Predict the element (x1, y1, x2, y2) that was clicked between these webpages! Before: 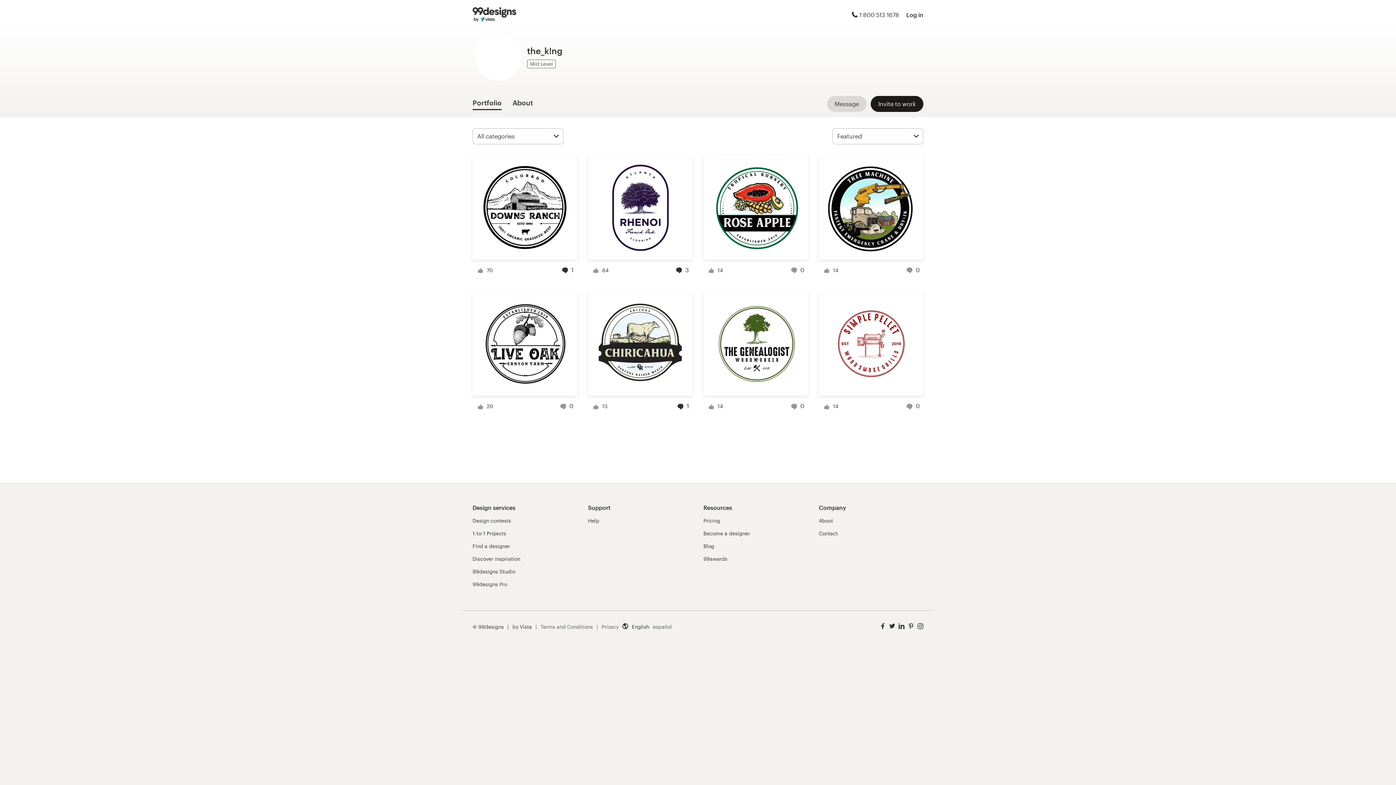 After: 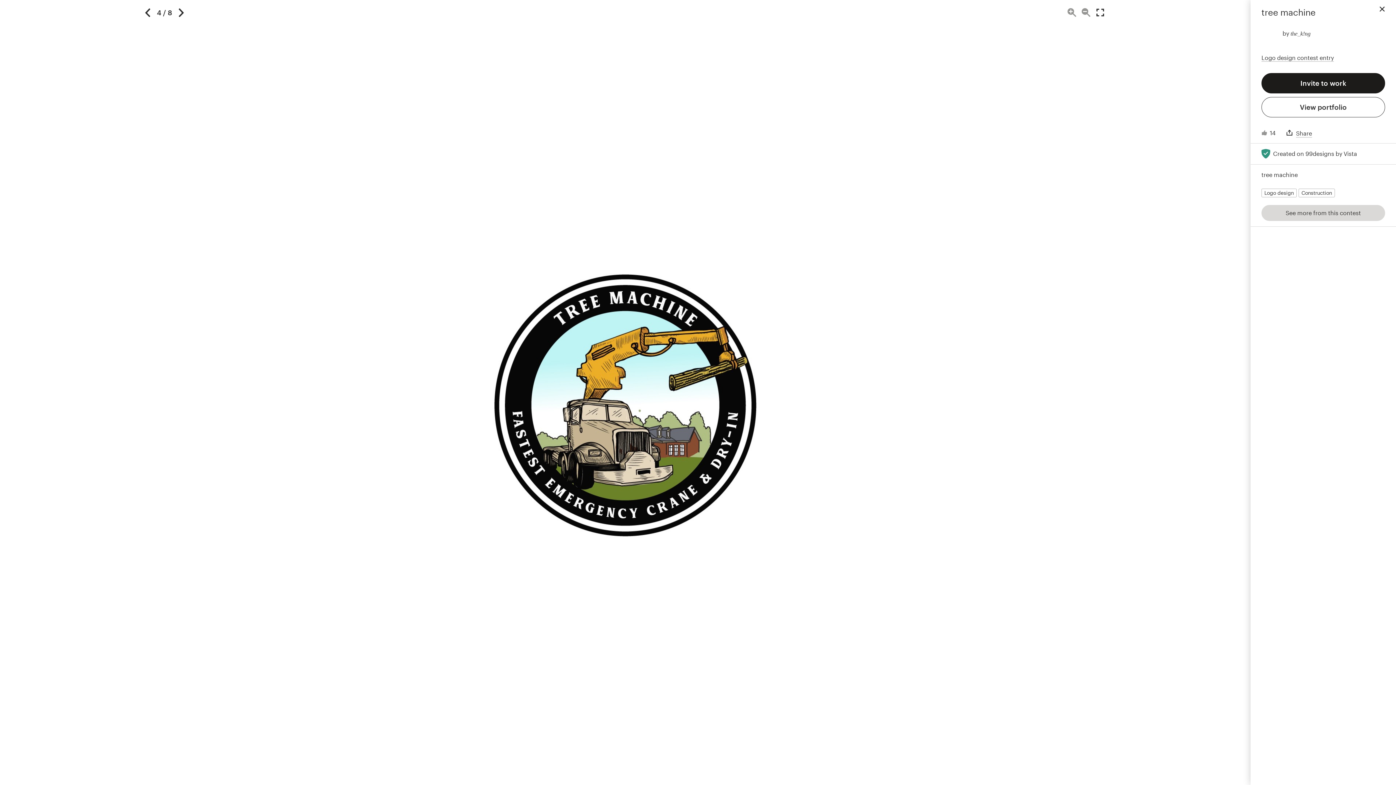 Action: bbox: (819, 155, 923, 259)